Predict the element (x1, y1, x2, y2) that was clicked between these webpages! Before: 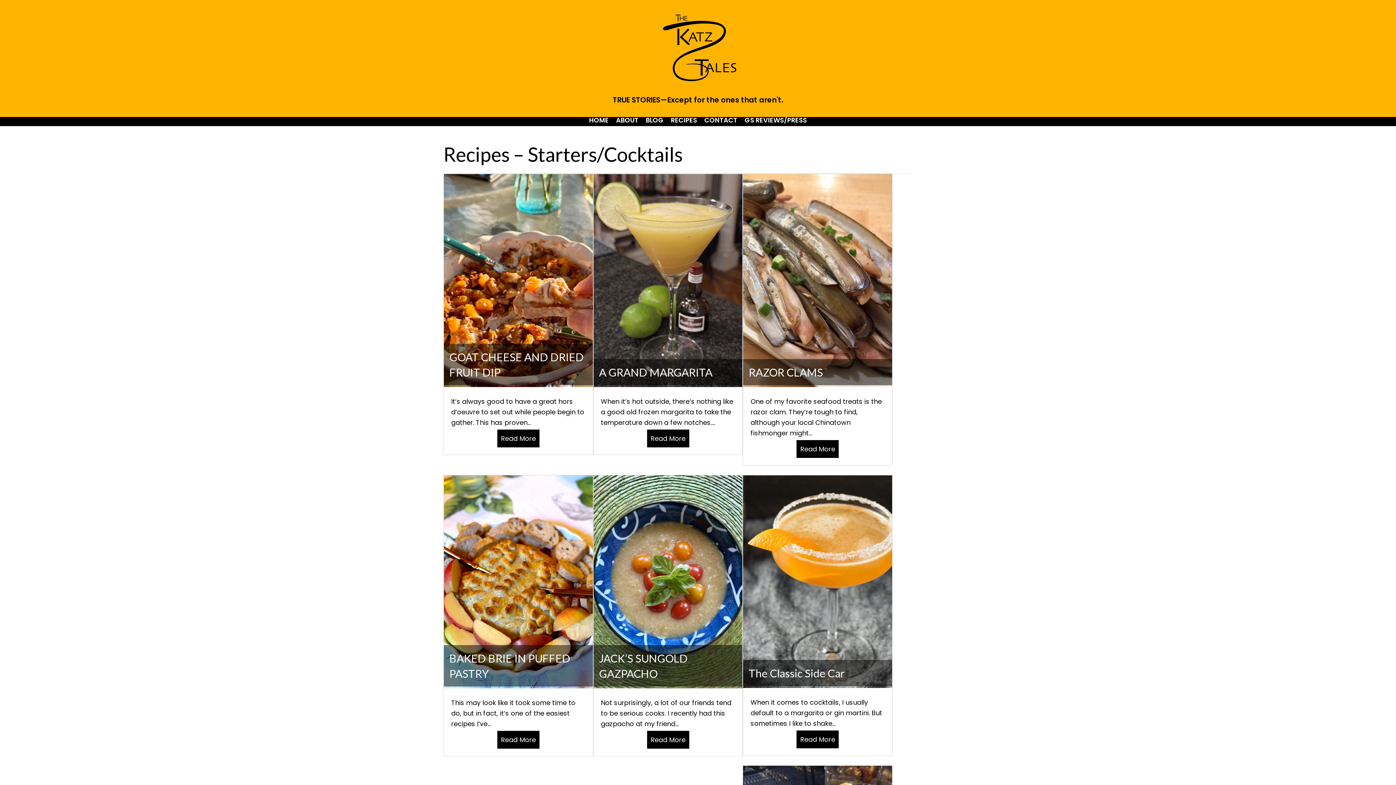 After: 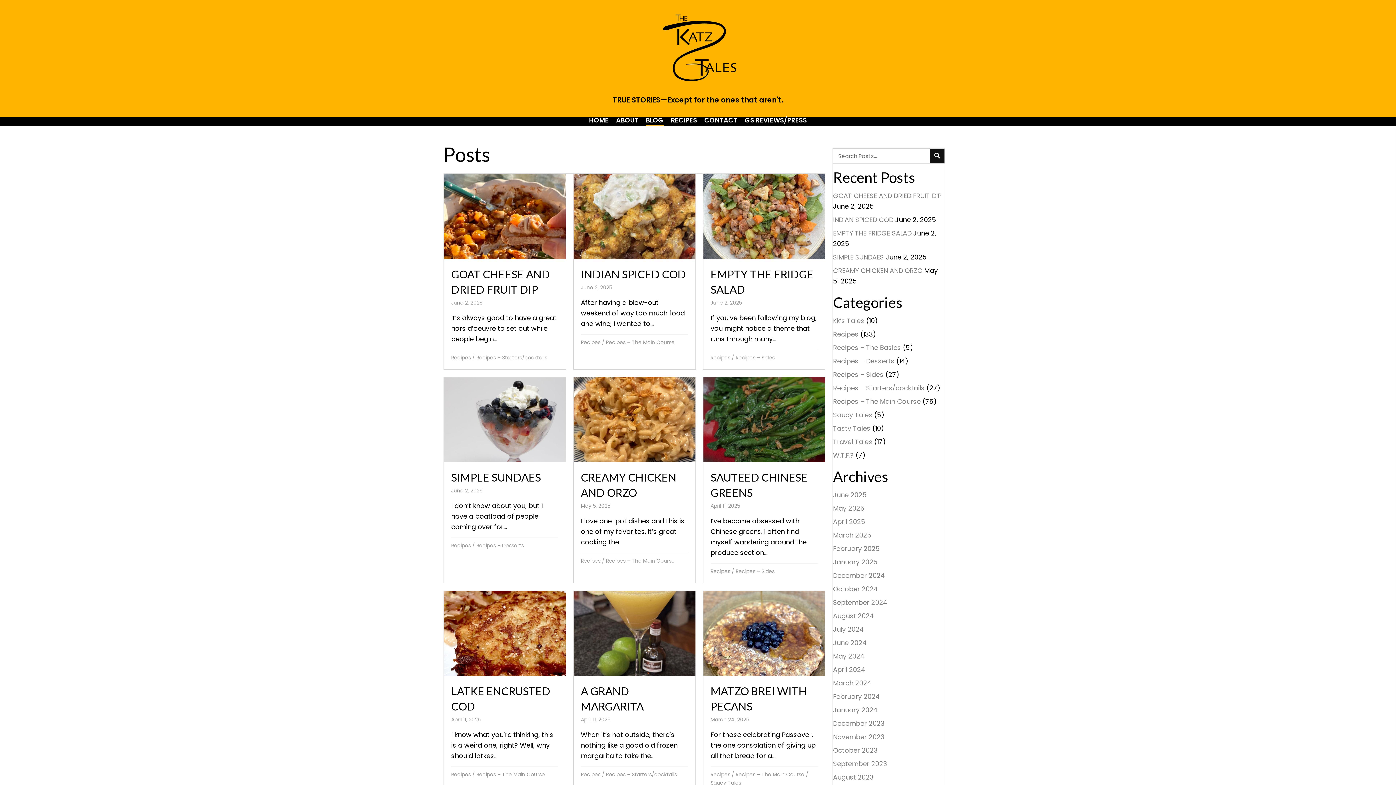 Action: label: BLOG bbox: (646, 117, 663, 126)